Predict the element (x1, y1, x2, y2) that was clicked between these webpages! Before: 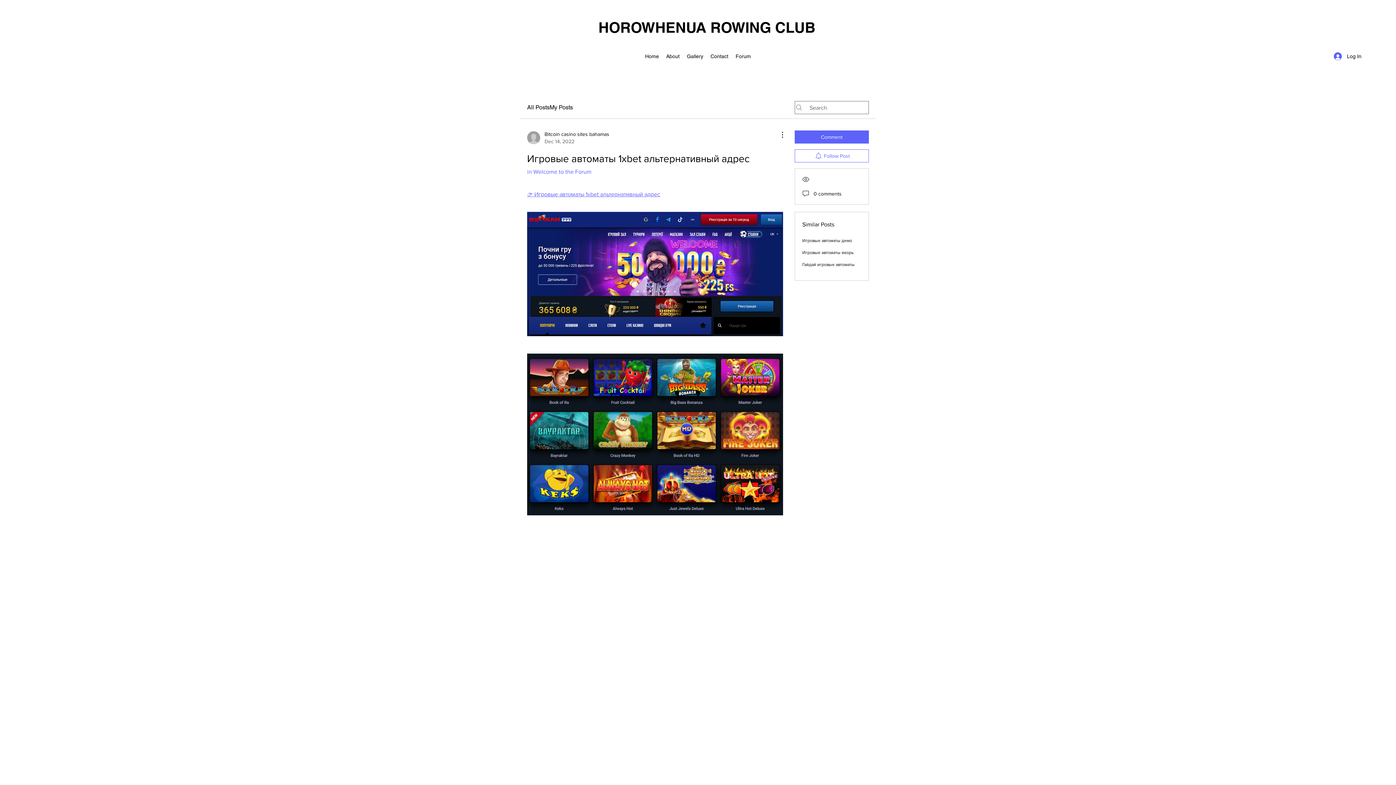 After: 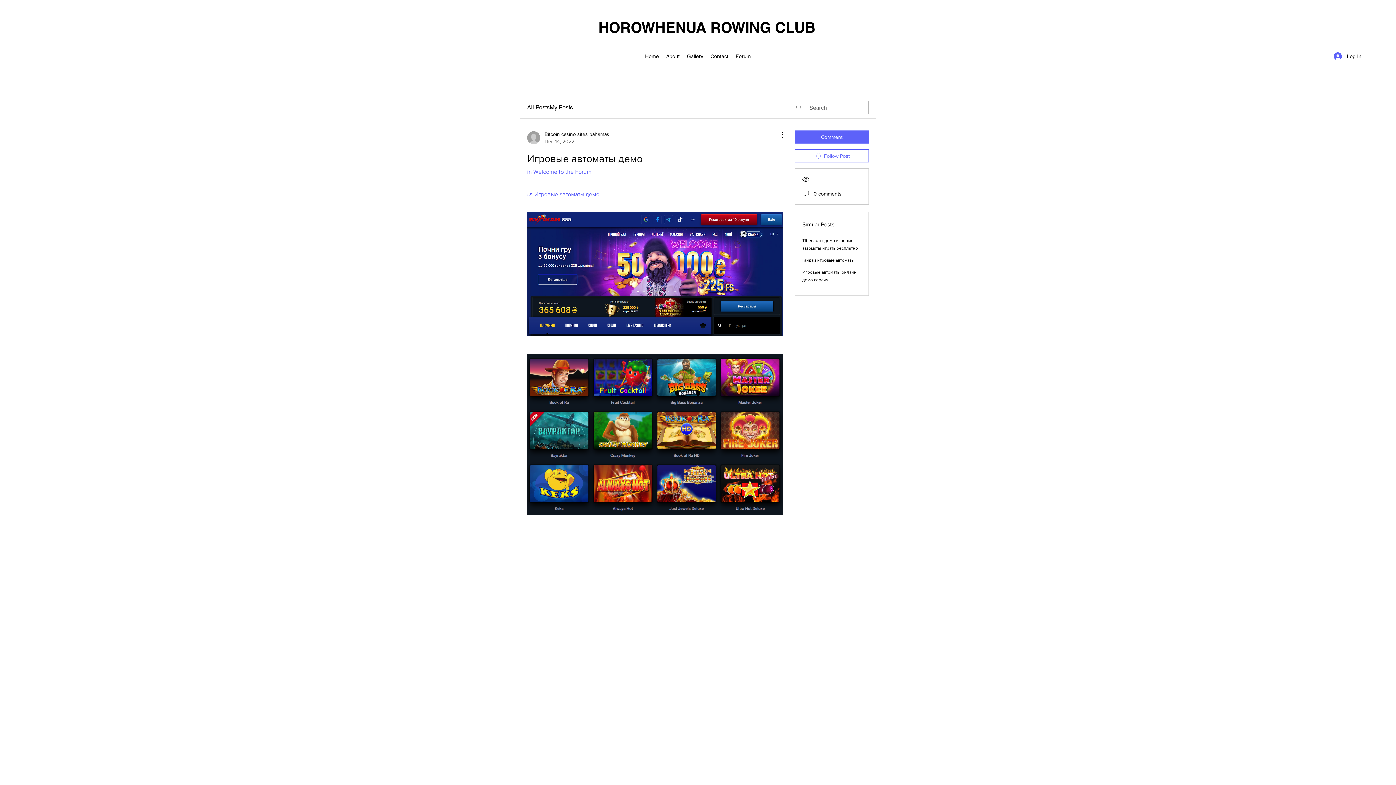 Action: label: Игровые автоматы демо bbox: (802, 238, 852, 243)